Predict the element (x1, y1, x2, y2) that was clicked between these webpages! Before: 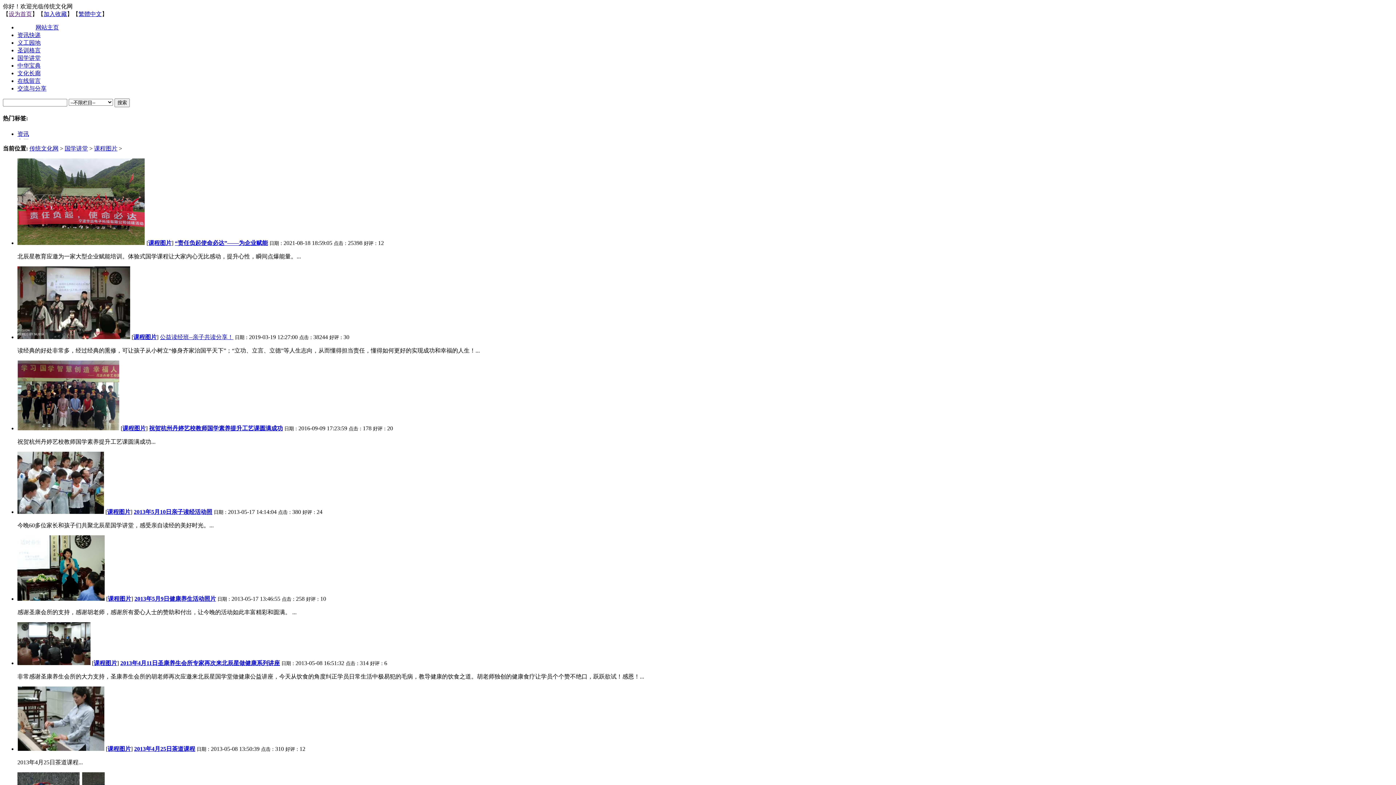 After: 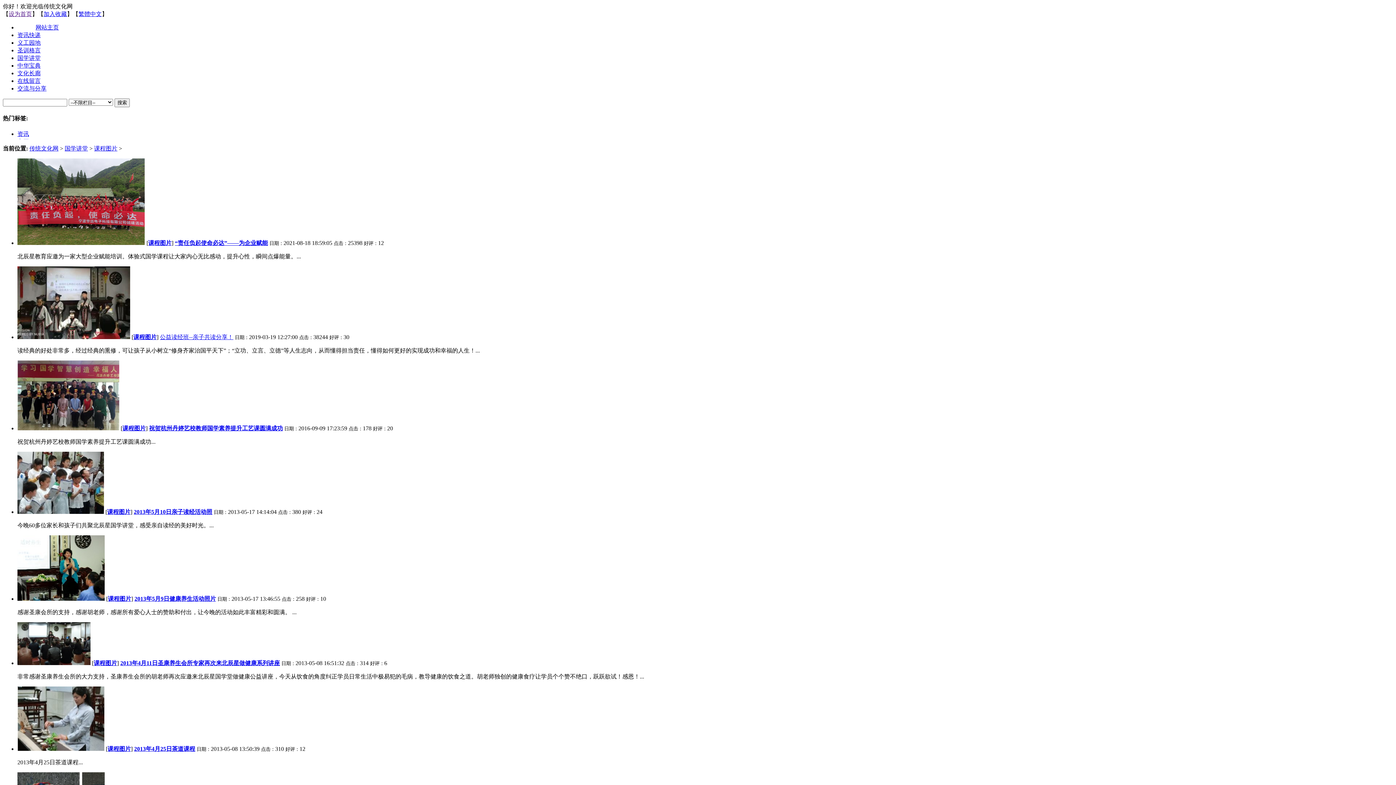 Action: bbox: (94, 145, 117, 151) label: 课程图片